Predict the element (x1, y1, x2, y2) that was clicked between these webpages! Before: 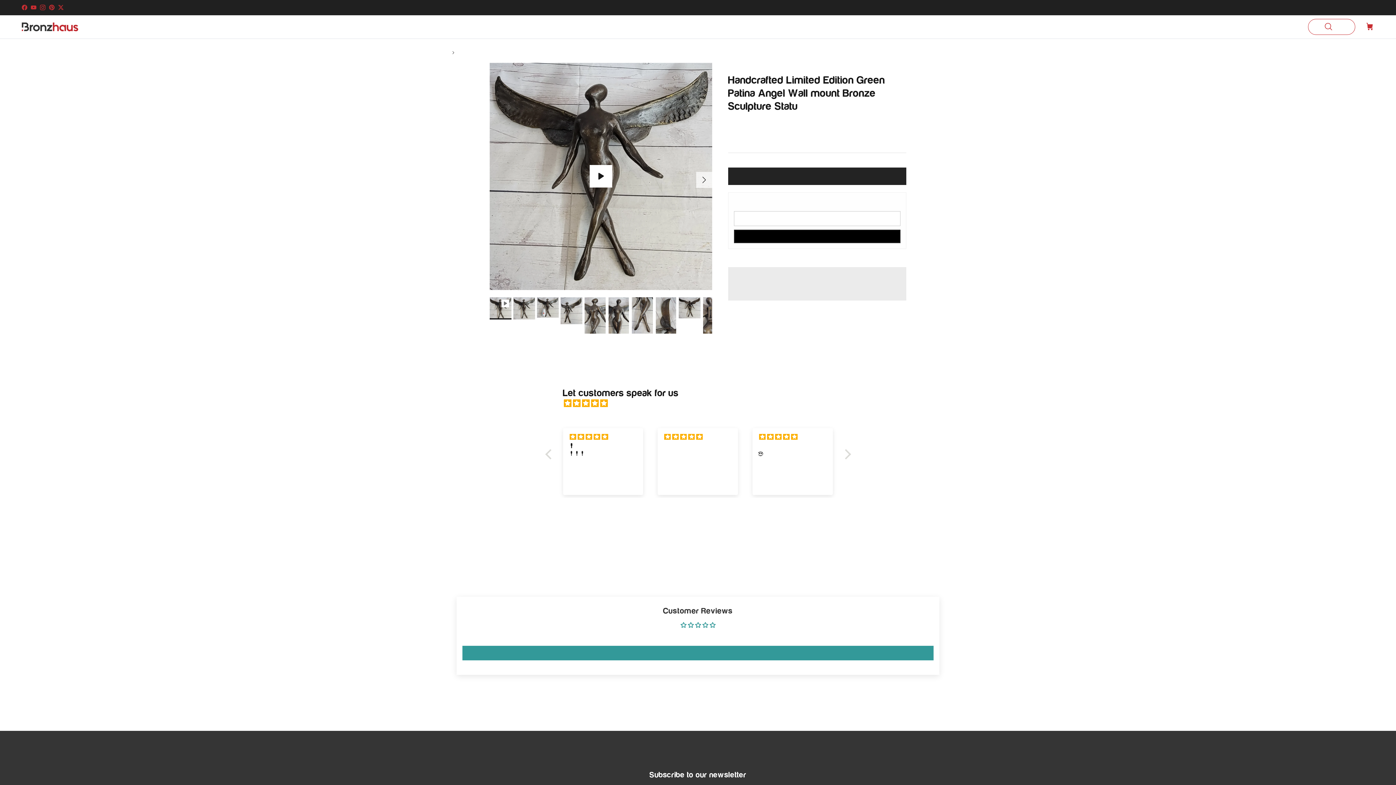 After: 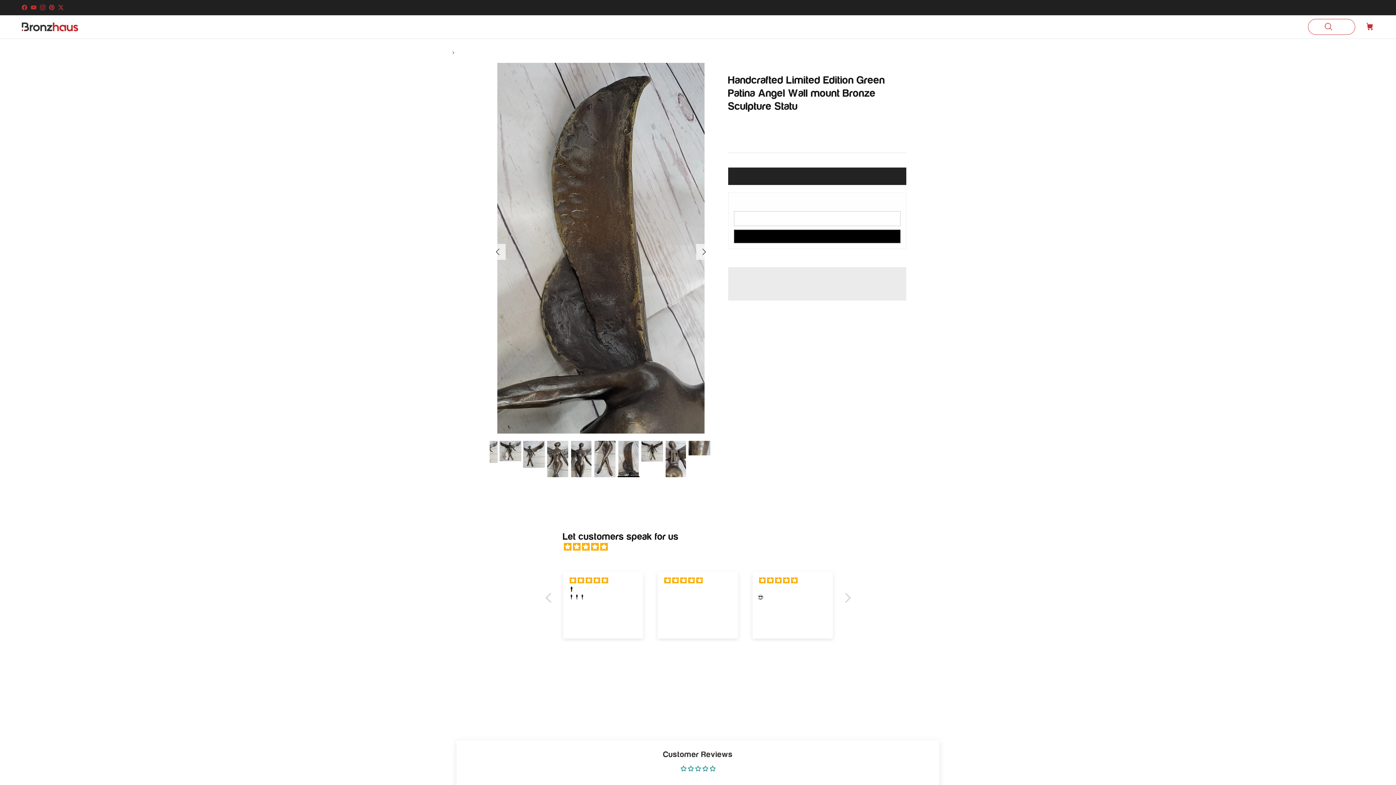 Action: bbox: (655, 297, 677, 333)